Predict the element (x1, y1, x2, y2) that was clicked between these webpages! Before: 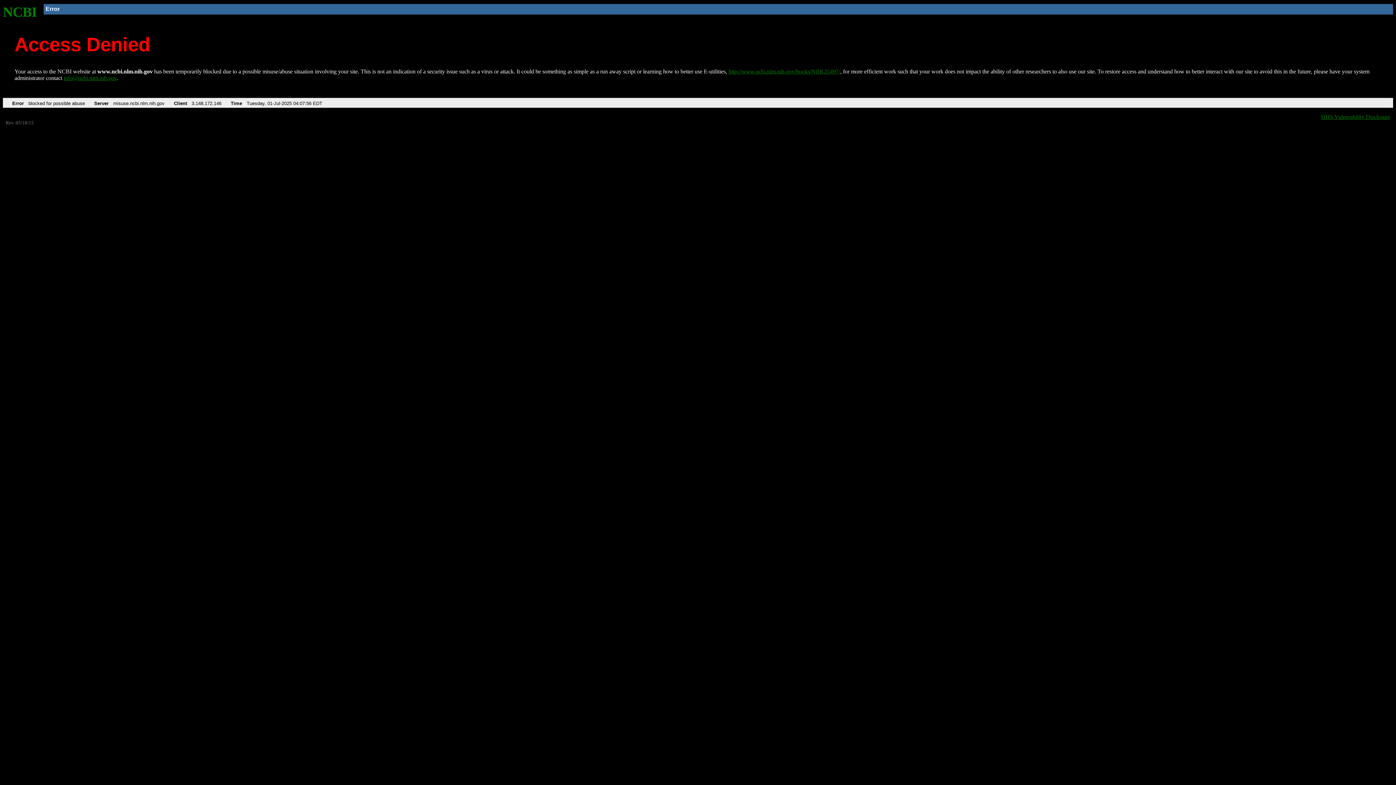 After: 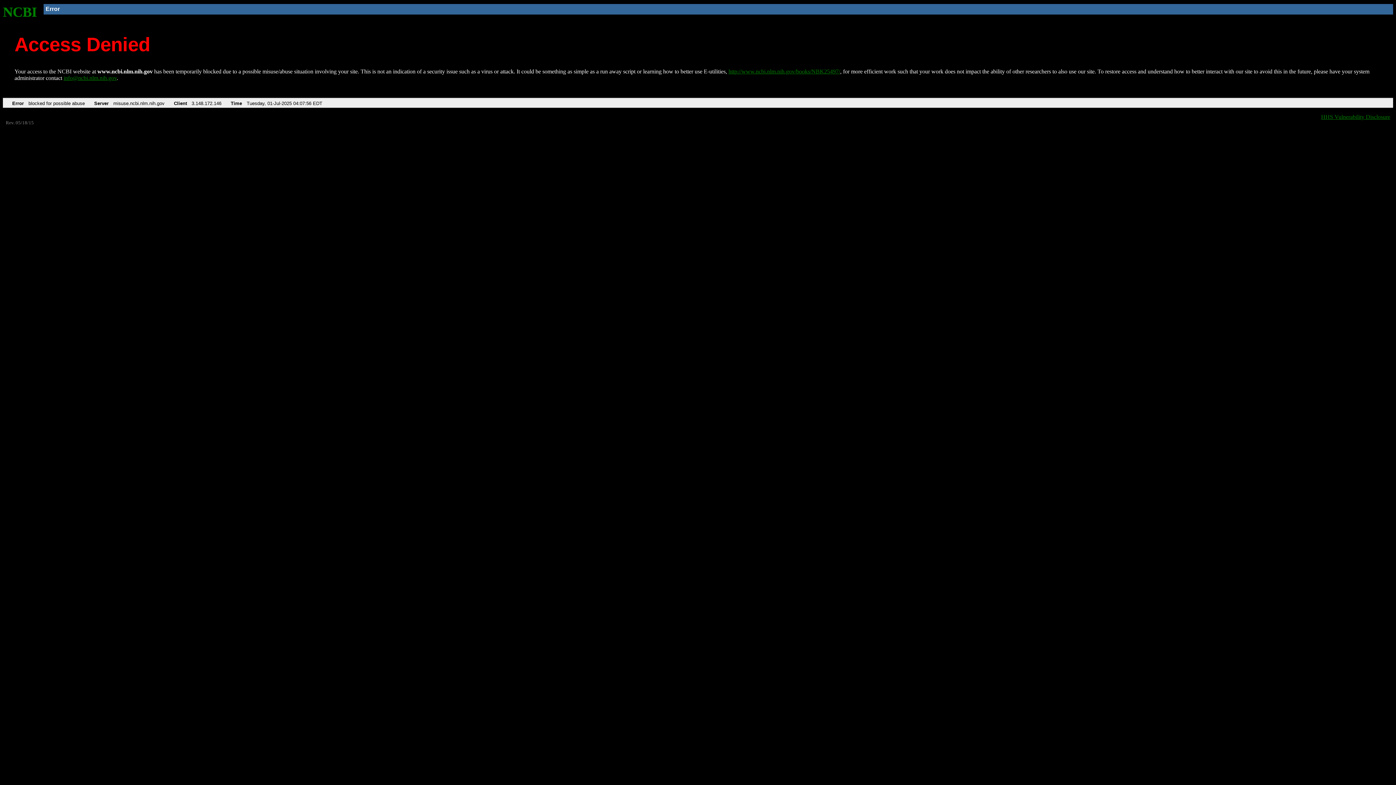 Action: label: info@ncbi.nlm.nih.gov bbox: (63, 75, 116, 81)